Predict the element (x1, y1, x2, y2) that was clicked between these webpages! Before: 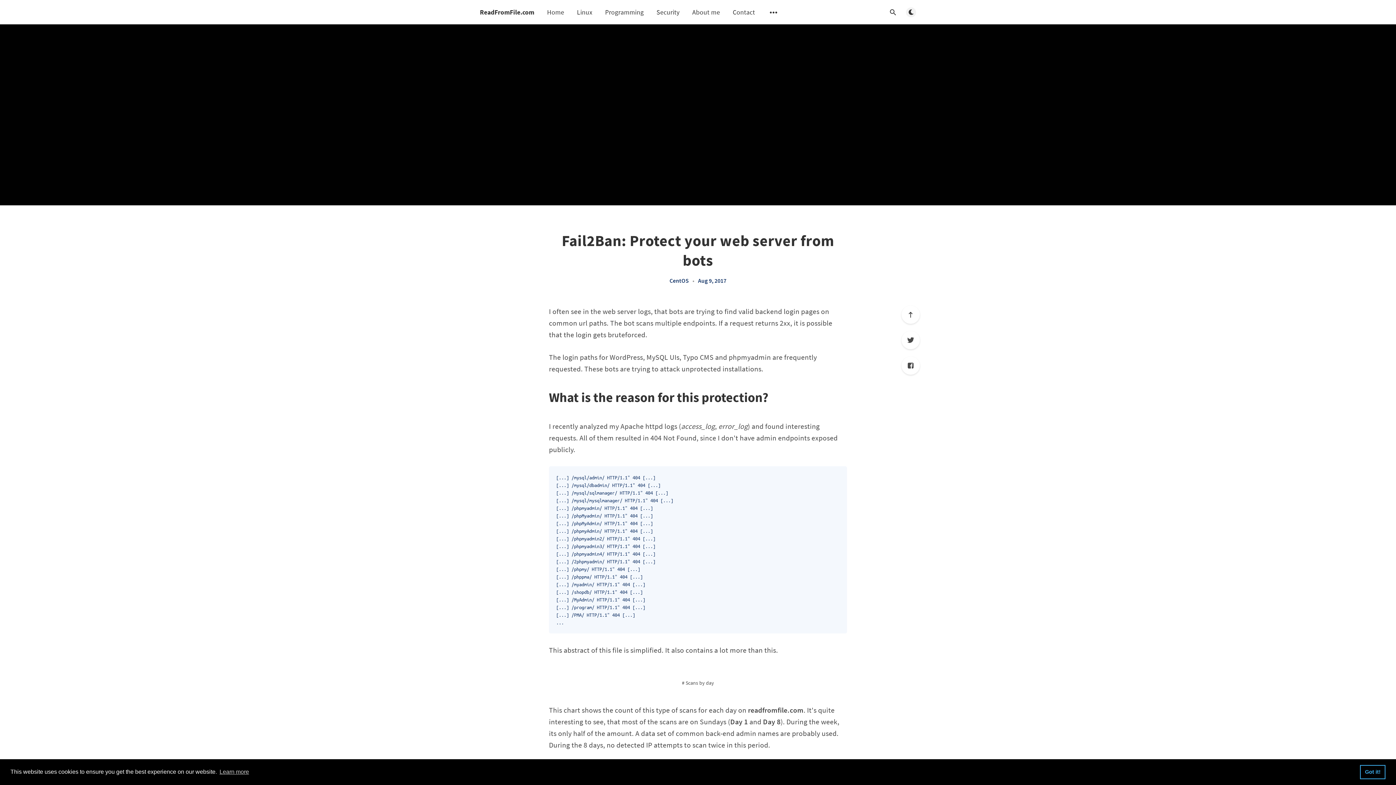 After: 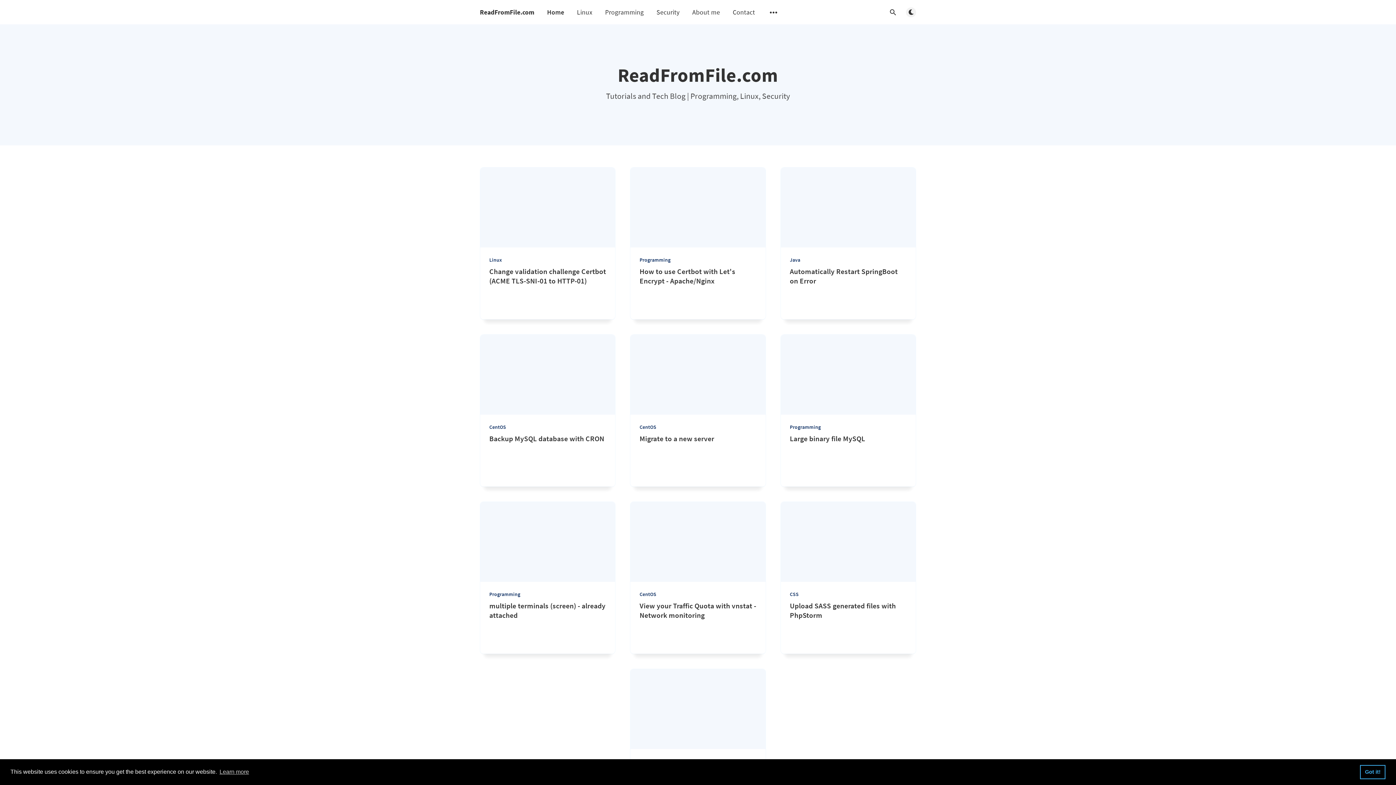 Action: bbox: (480, 7, 534, 16) label: ReadFromFile.com